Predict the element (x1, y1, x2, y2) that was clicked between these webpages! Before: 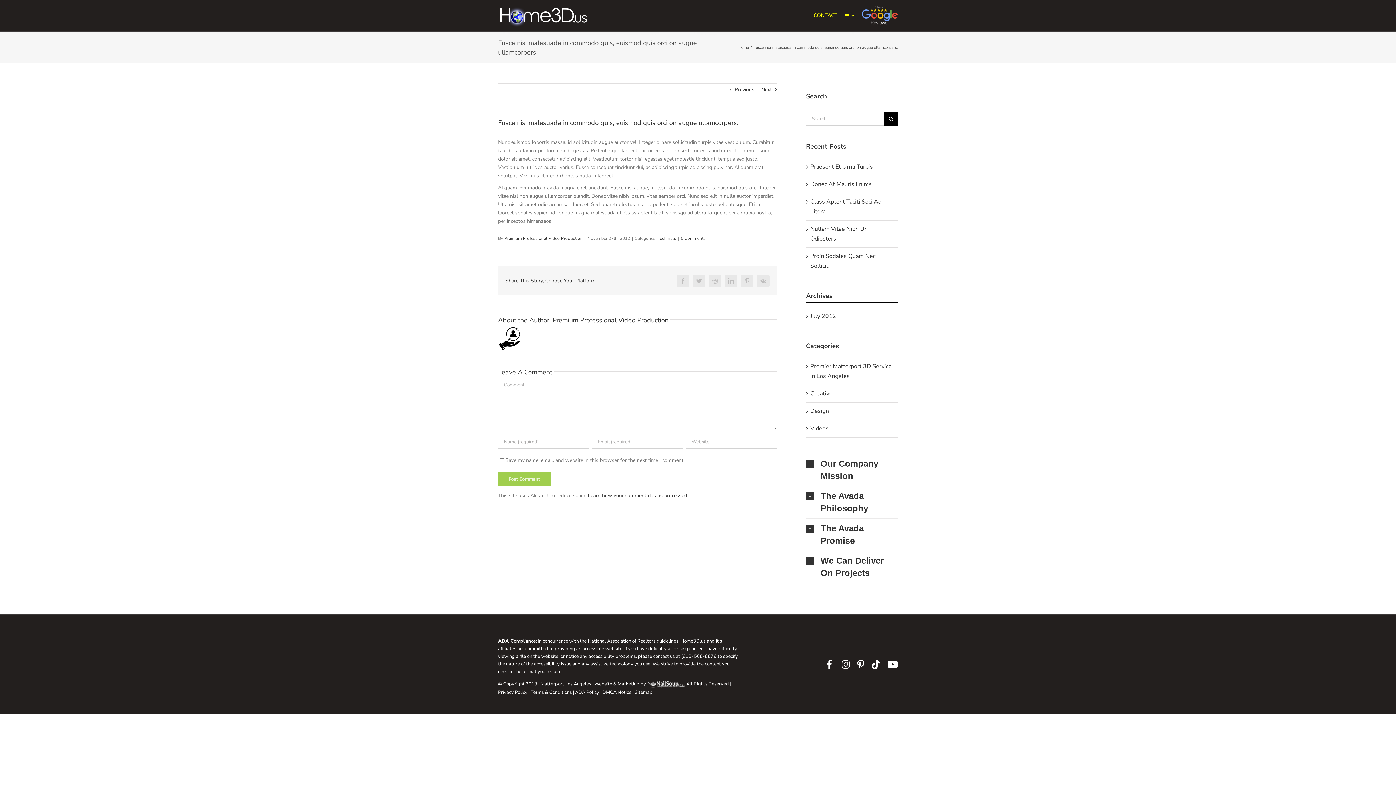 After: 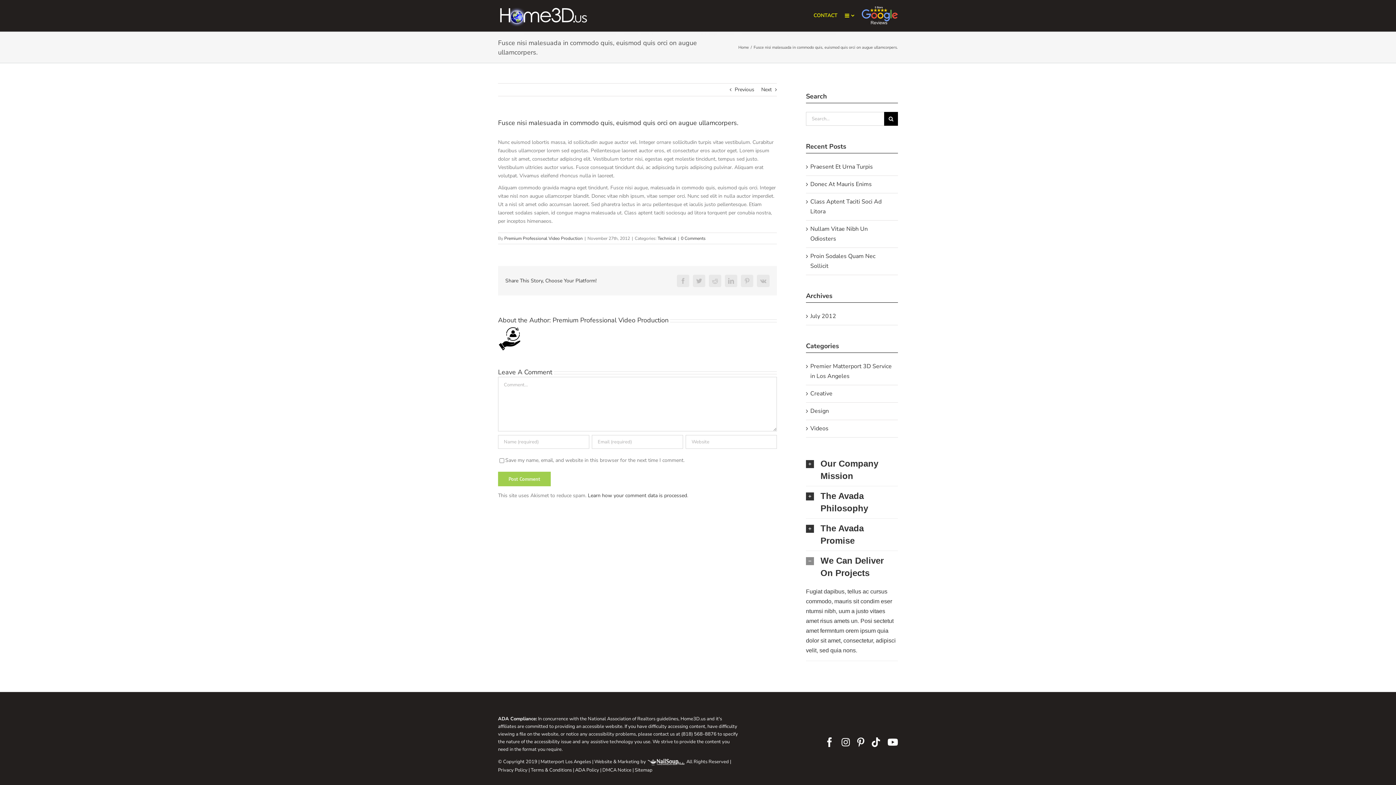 Action: label: We Can Deliver On Projects bbox: (806, 551, 898, 583)